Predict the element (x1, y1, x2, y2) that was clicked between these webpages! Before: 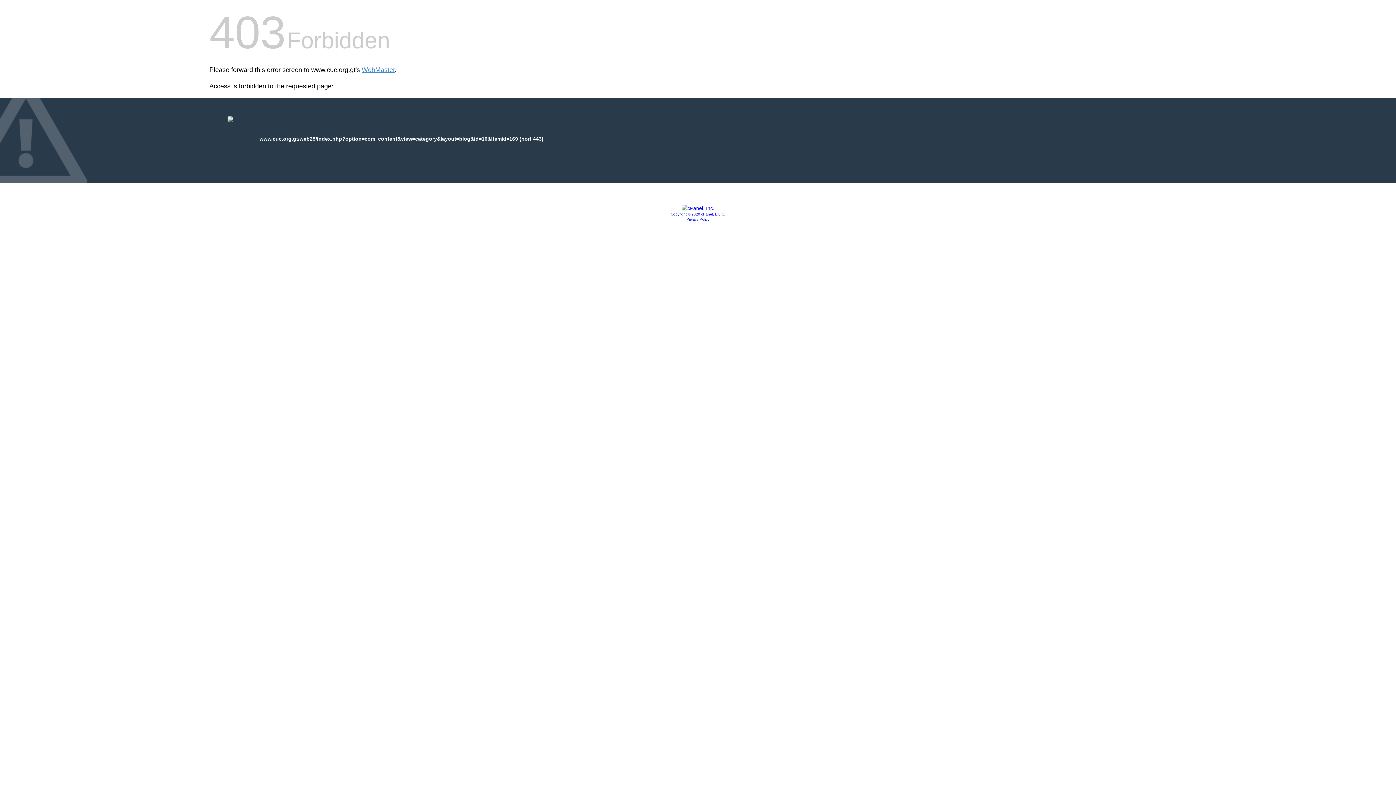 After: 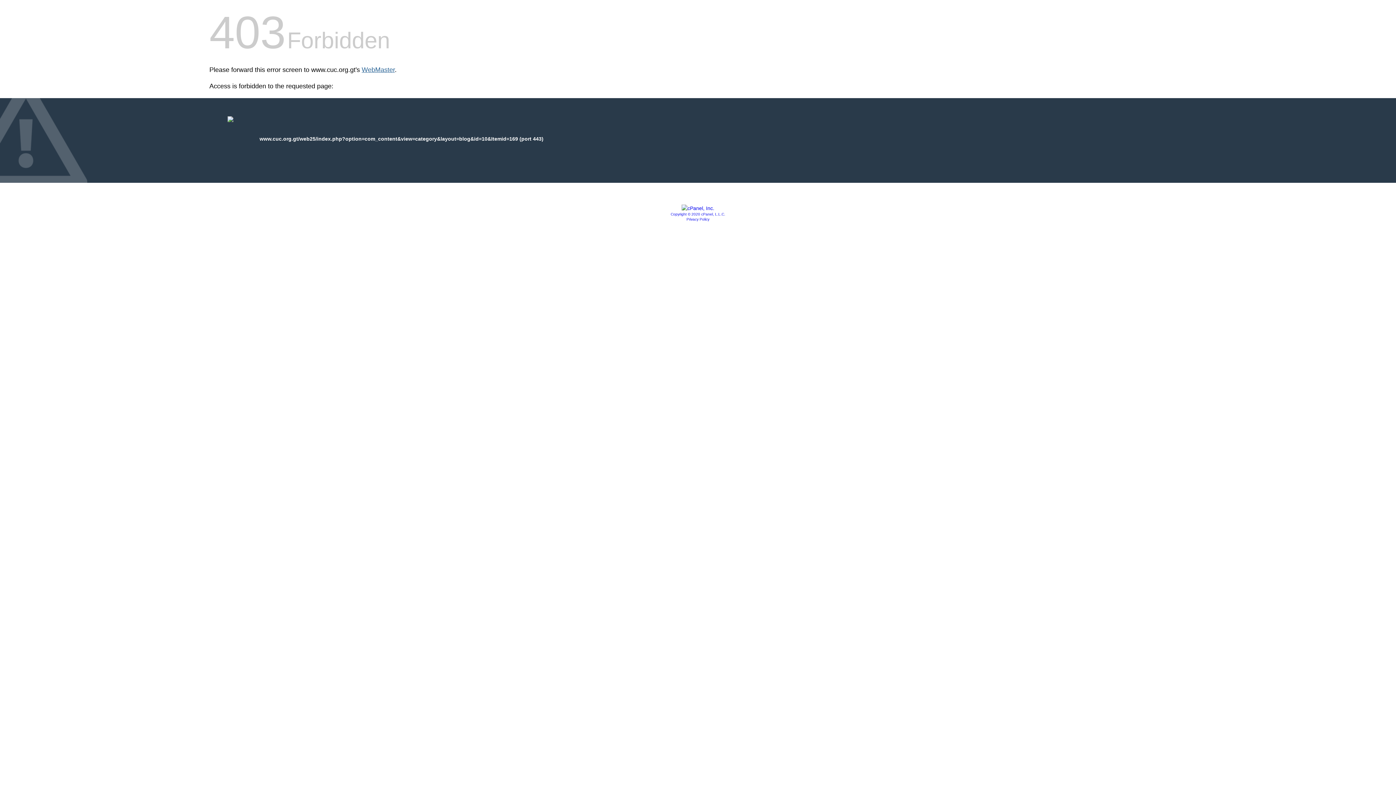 Action: bbox: (361, 66, 394, 73) label: WebMaster